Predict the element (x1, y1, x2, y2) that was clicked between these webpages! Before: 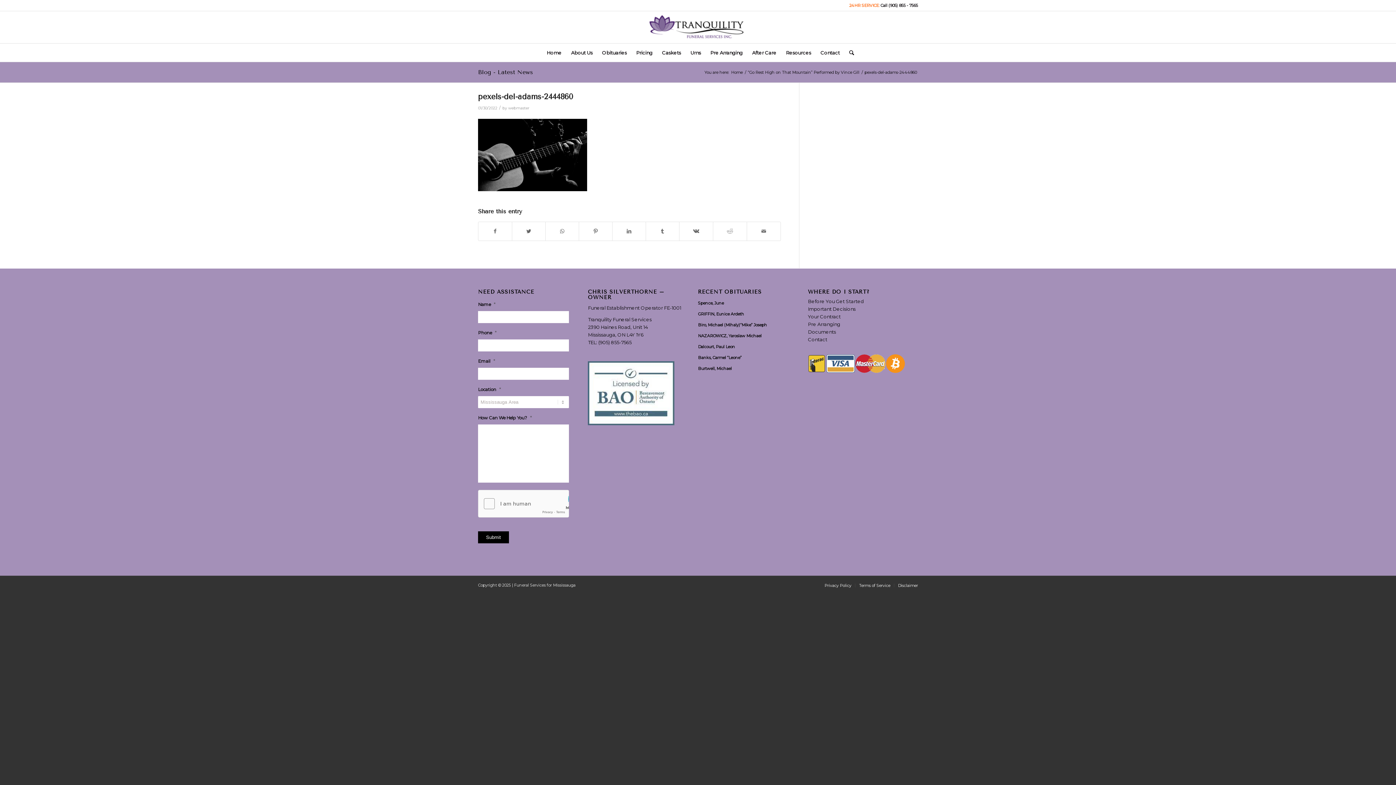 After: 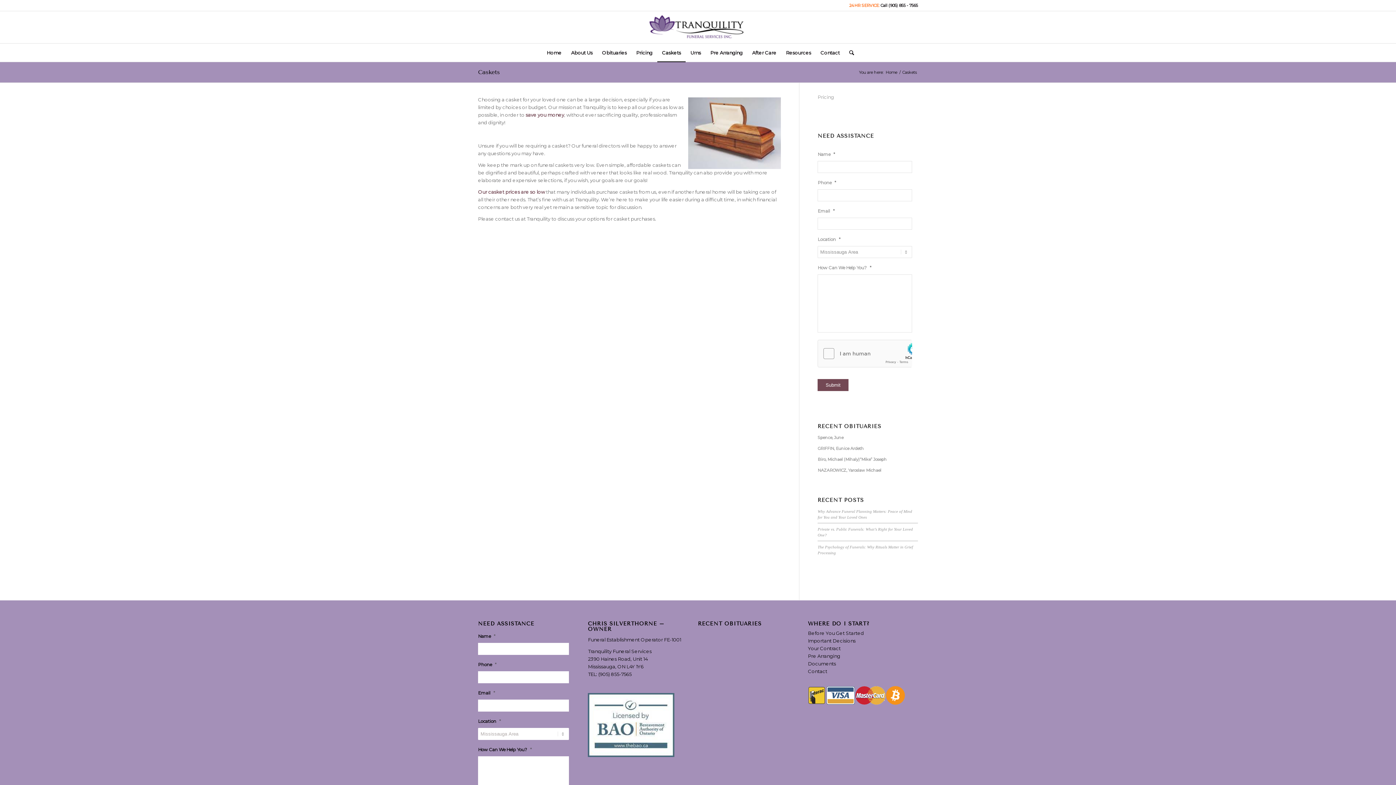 Action: bbox: (657, 43, 685, 61) label: Caskets